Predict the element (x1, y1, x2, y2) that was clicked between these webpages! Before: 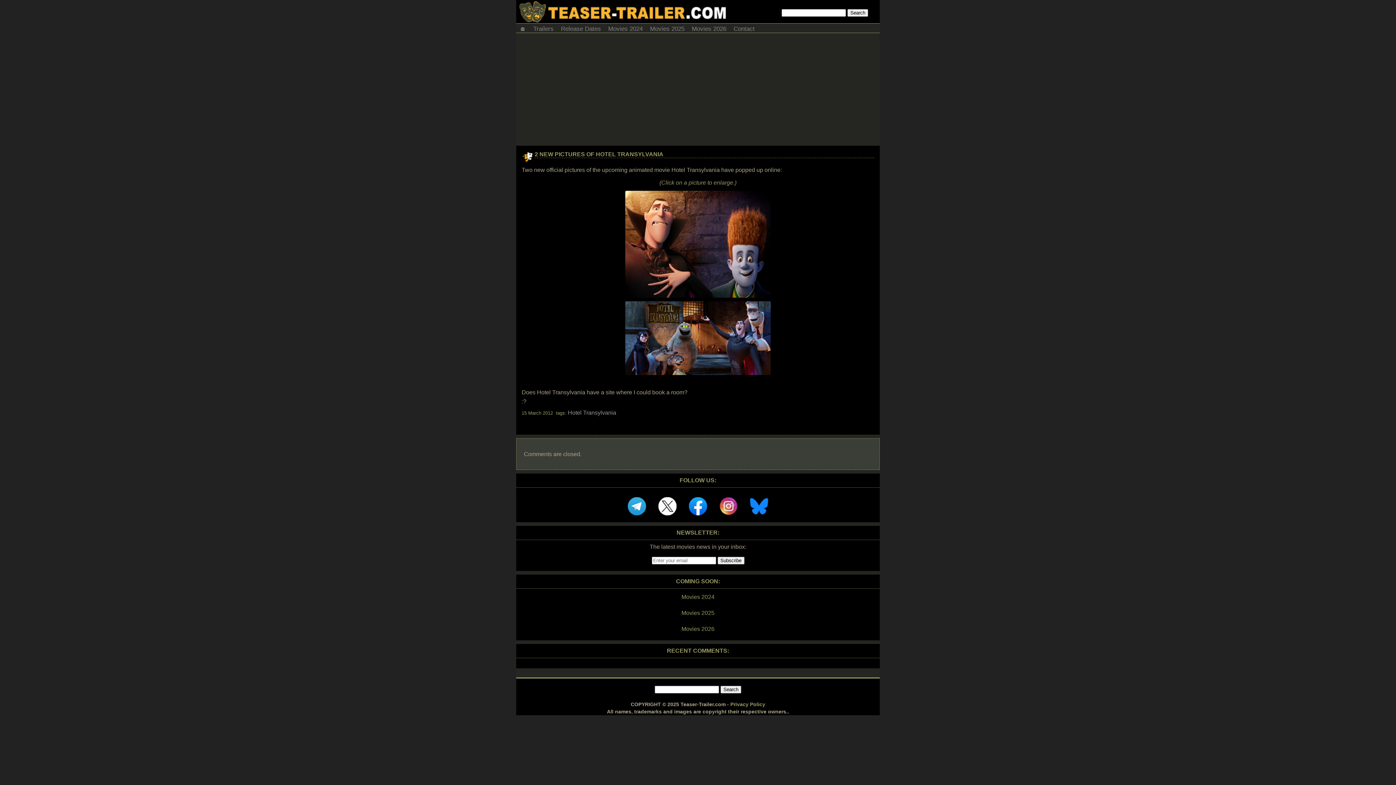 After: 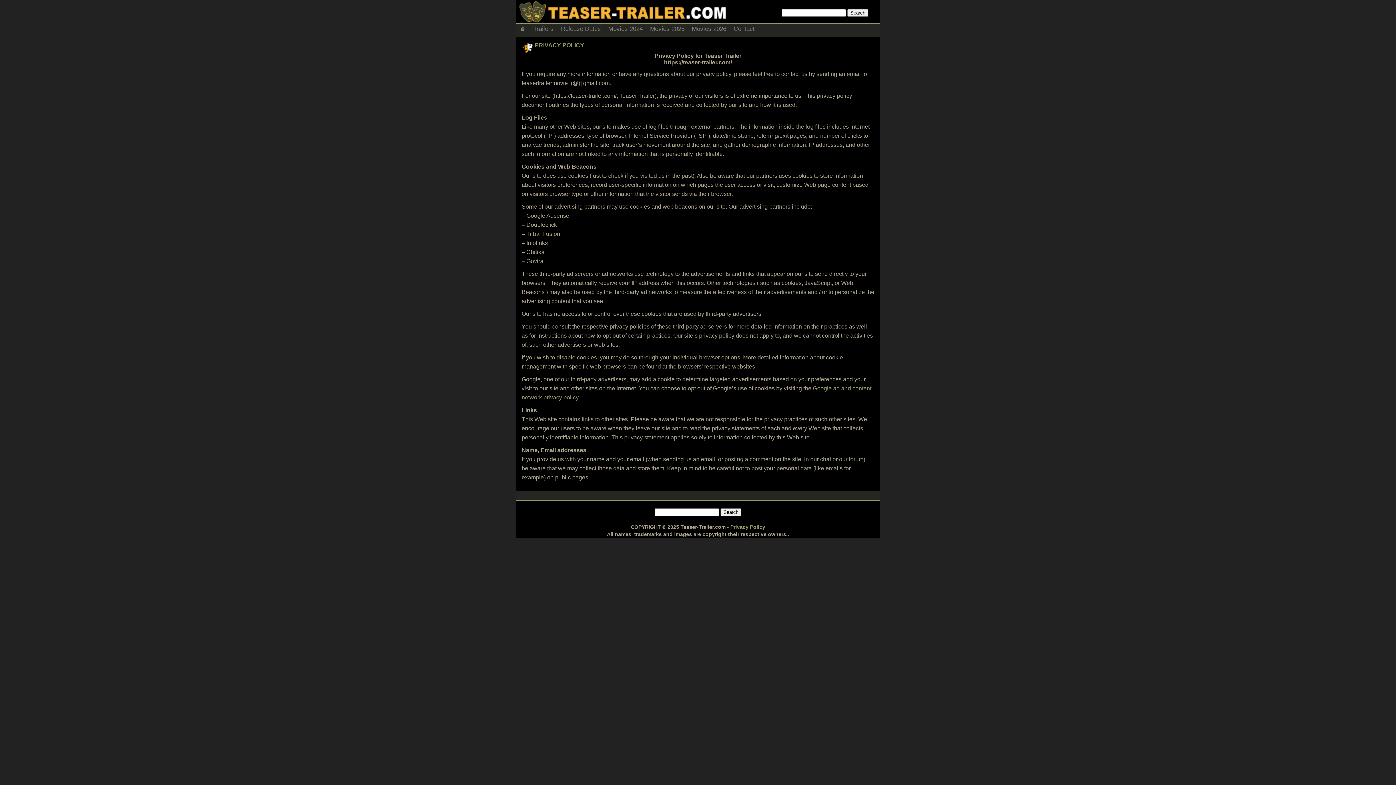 Action: bbox: (730, 701, 765, 707) label: Privacy Policy